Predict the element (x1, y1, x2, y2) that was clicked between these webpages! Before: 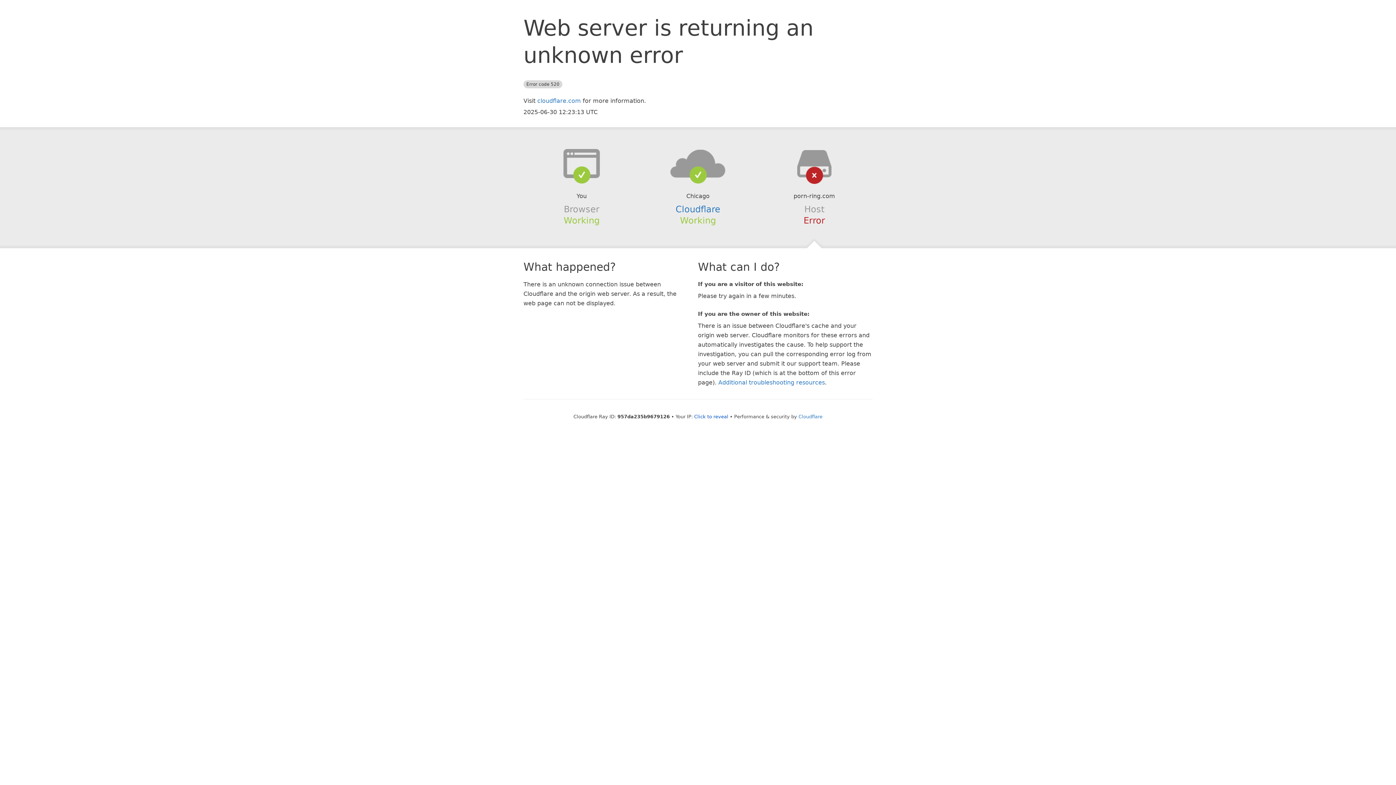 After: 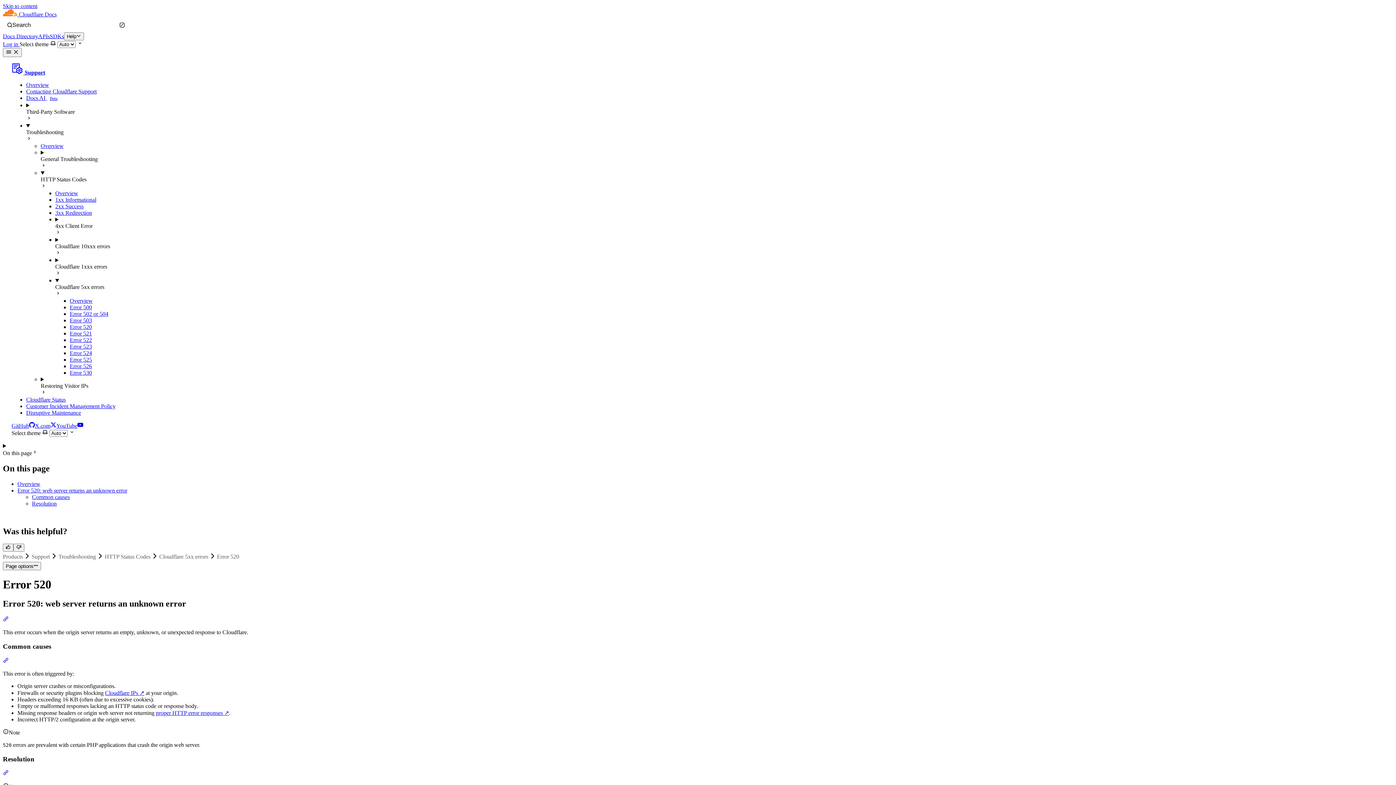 Action: bbox: (718, 379, 825, 386) label: Additional troubleshooting resources